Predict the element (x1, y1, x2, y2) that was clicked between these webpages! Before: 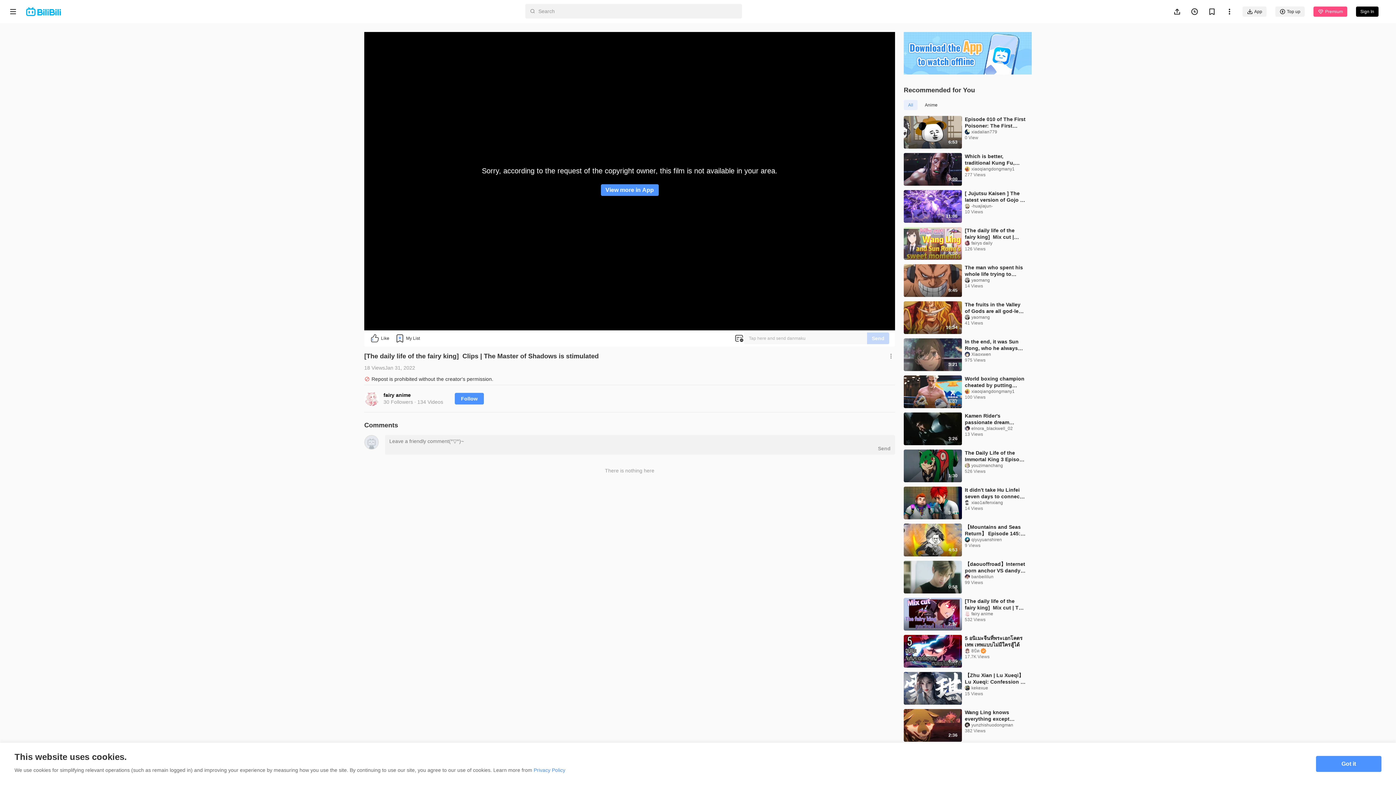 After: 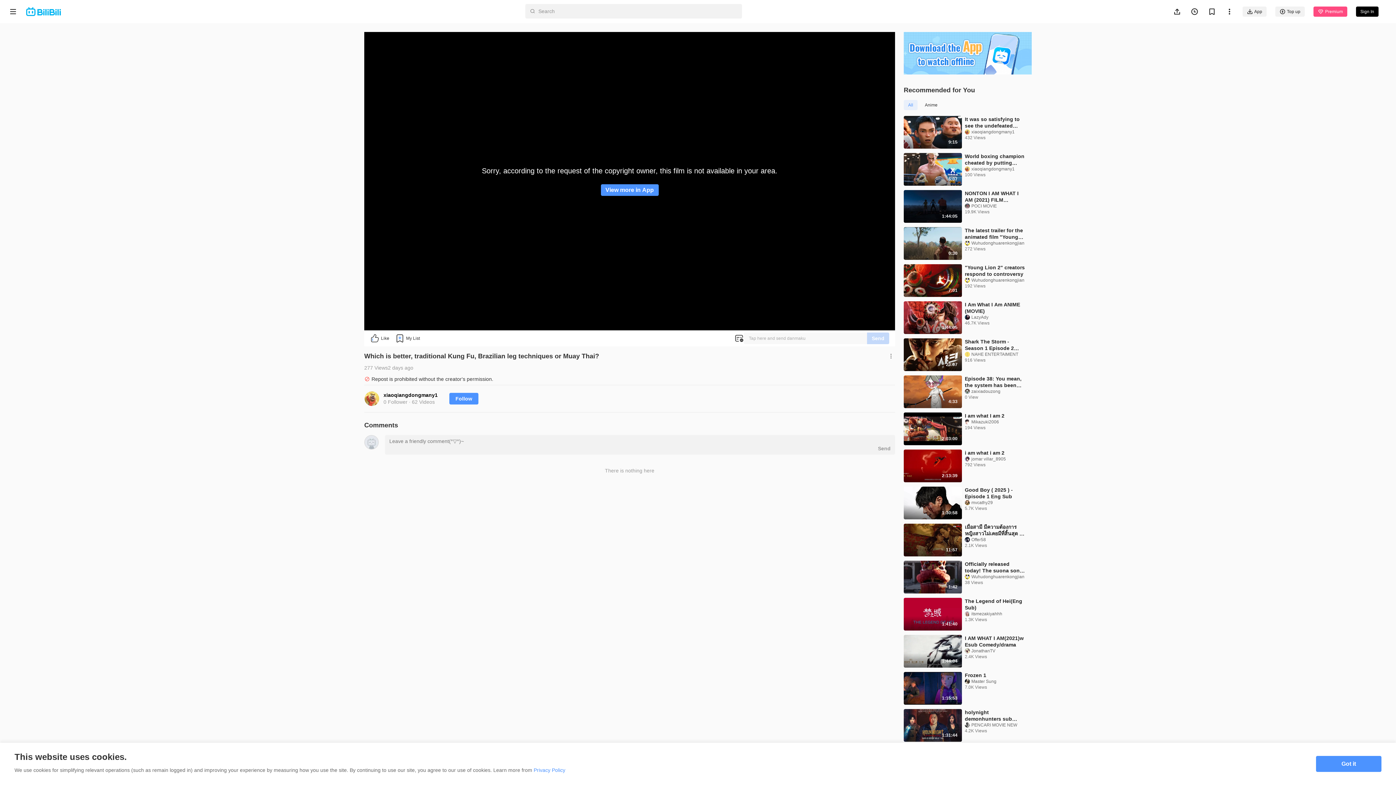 Action: bbox: (904, 153, 962, 185)